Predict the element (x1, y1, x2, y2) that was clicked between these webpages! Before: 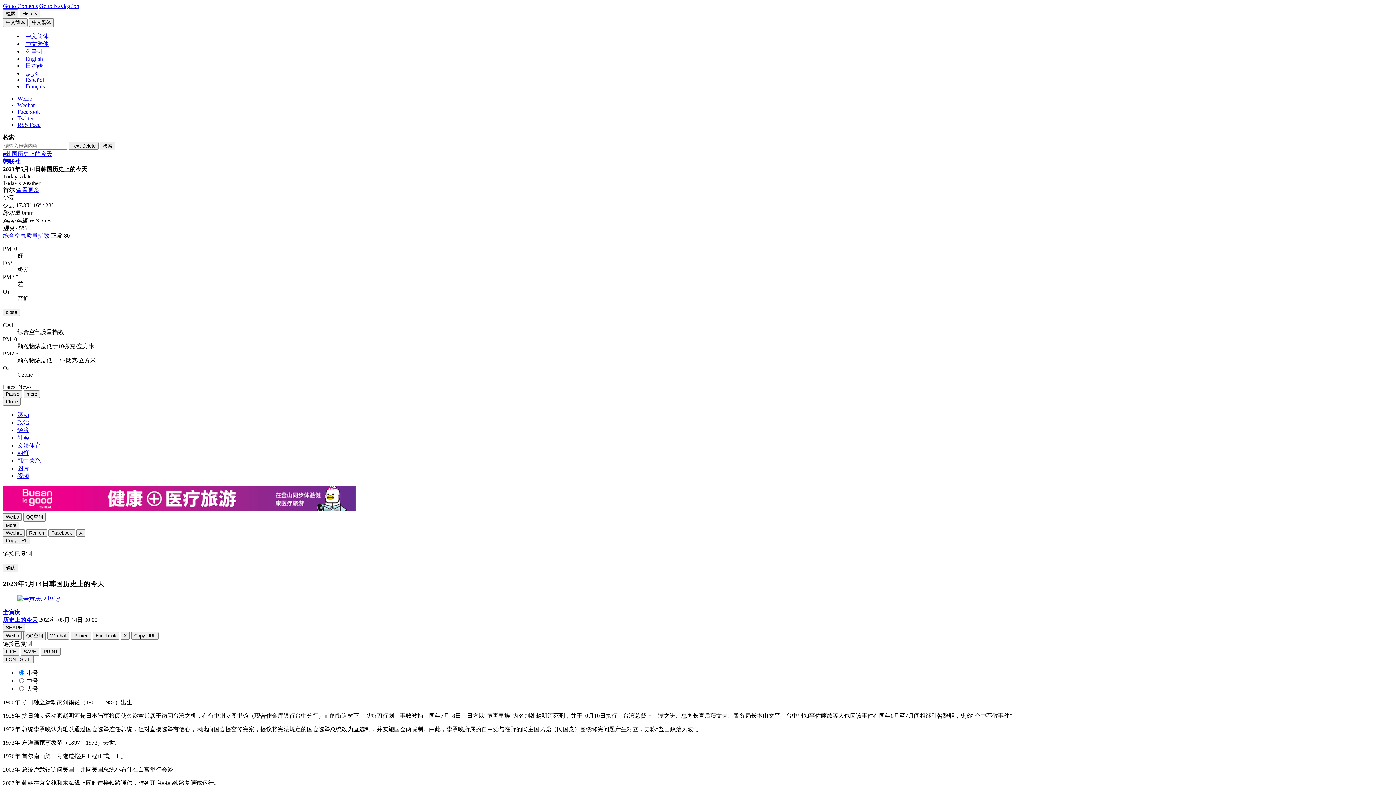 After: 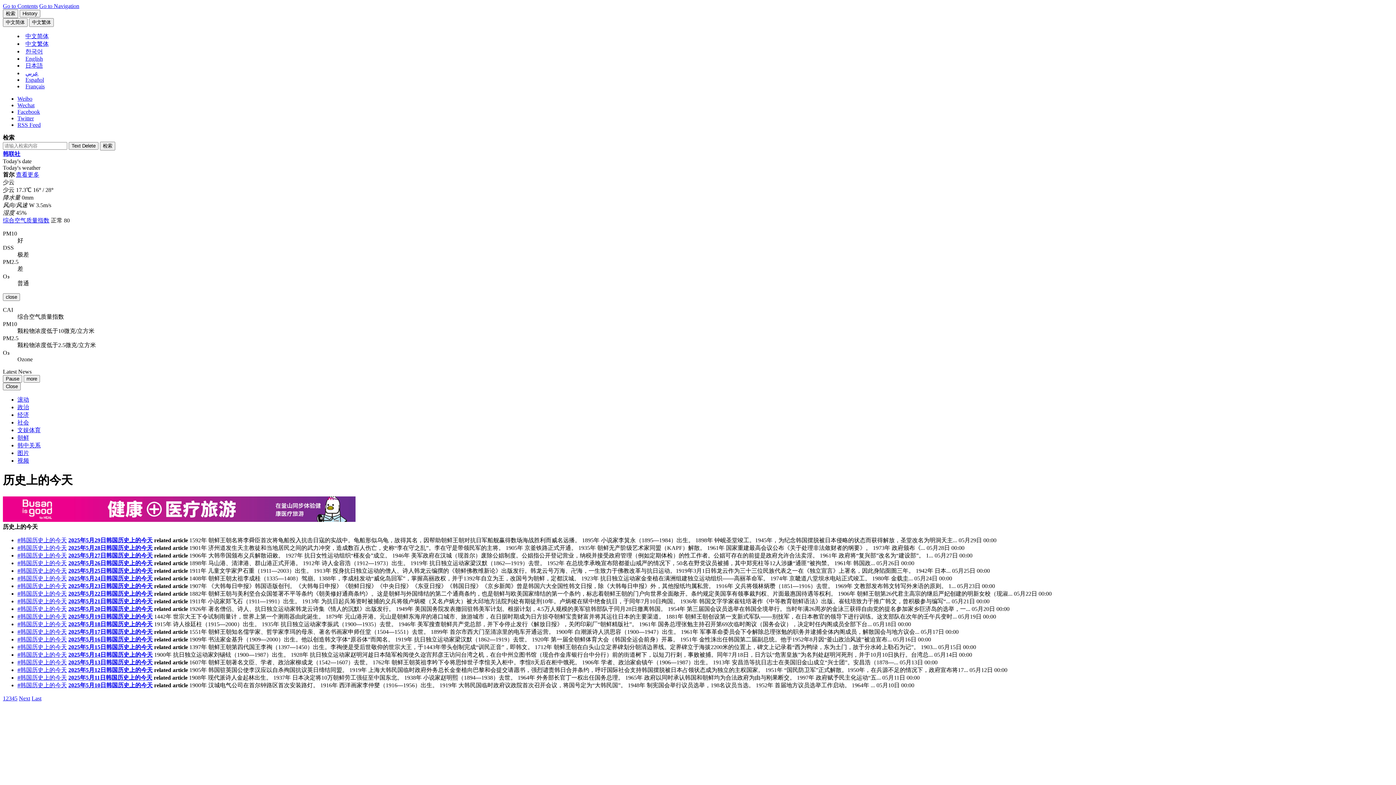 Action: bbox: (2, 617, 37, 623) label: 历史上的今天